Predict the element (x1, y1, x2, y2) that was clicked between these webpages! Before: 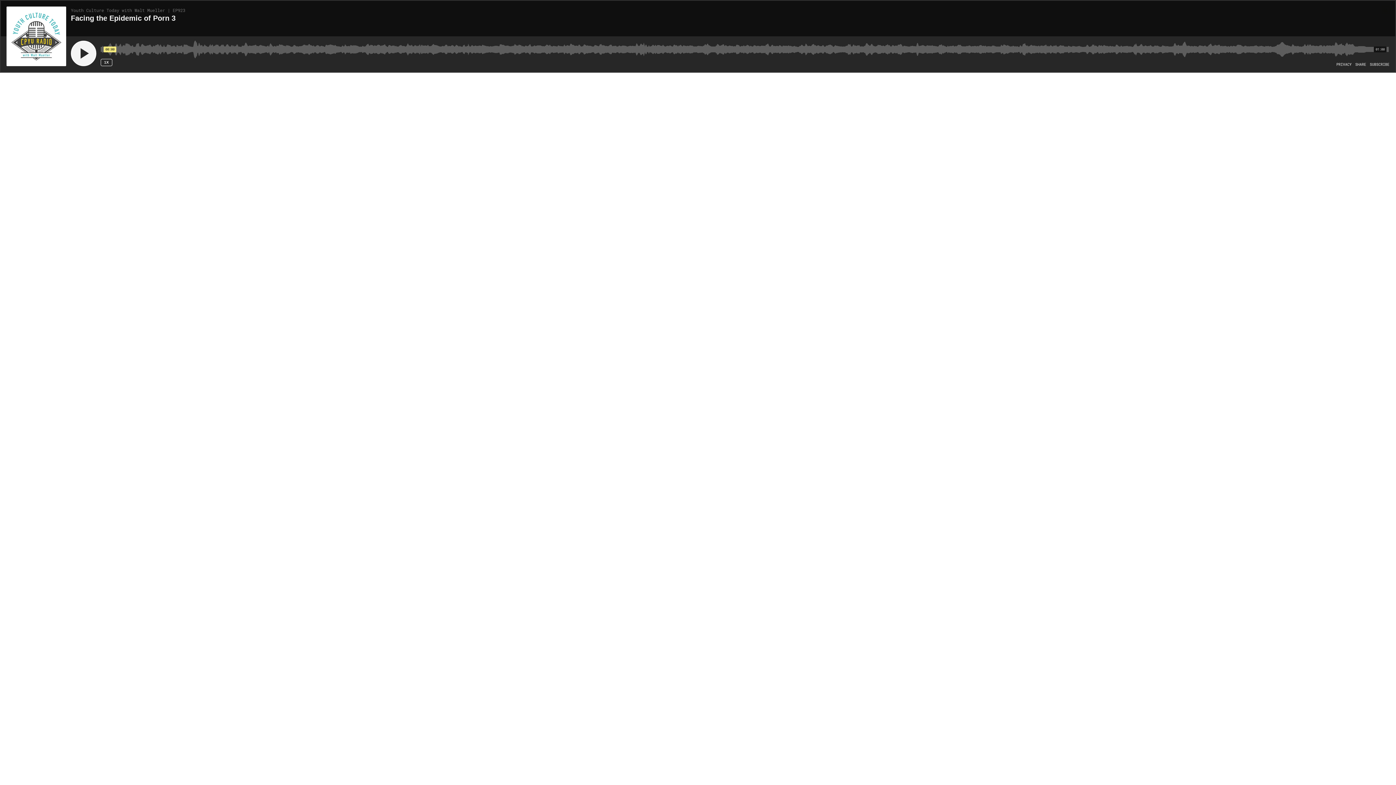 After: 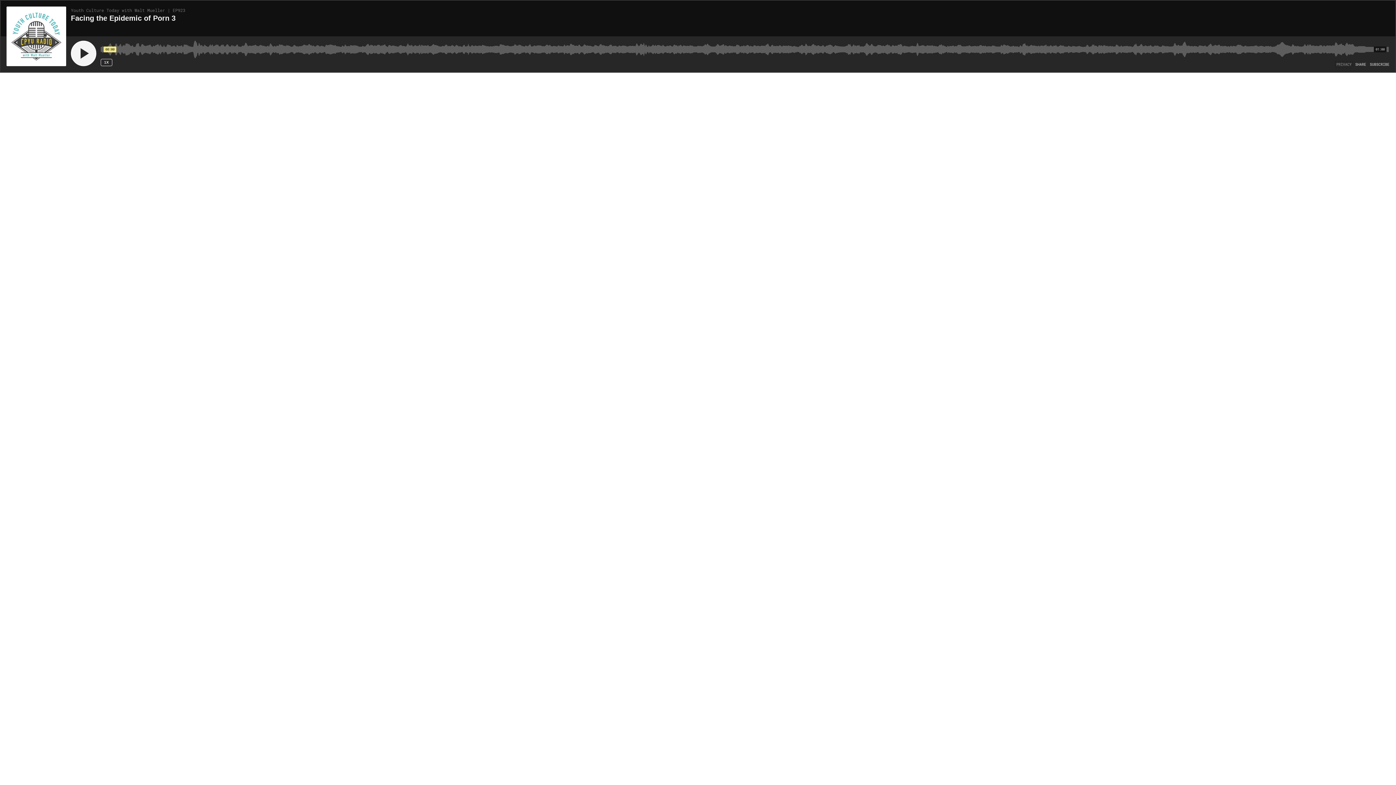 Action: label: PRIVACY bbox: (1336, 62, 1352, 66)